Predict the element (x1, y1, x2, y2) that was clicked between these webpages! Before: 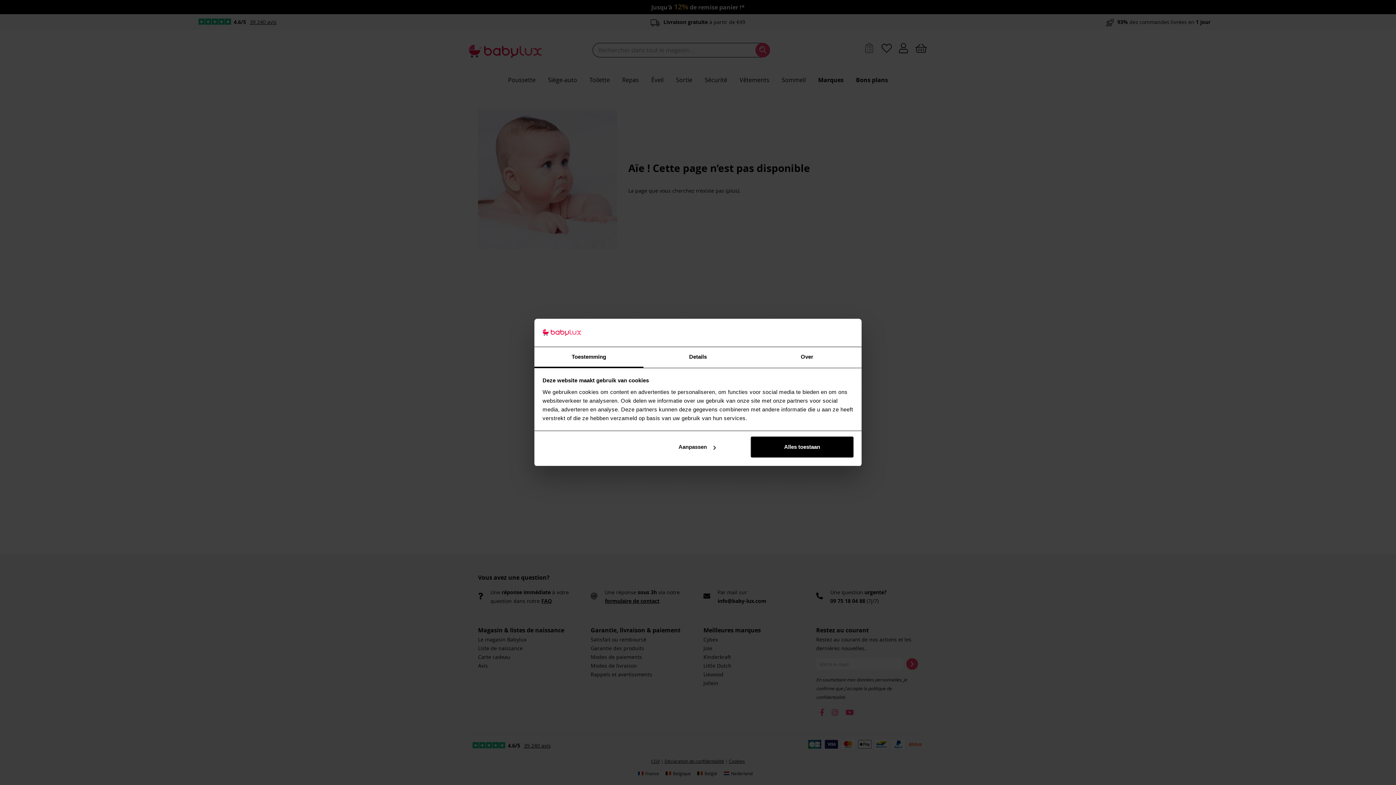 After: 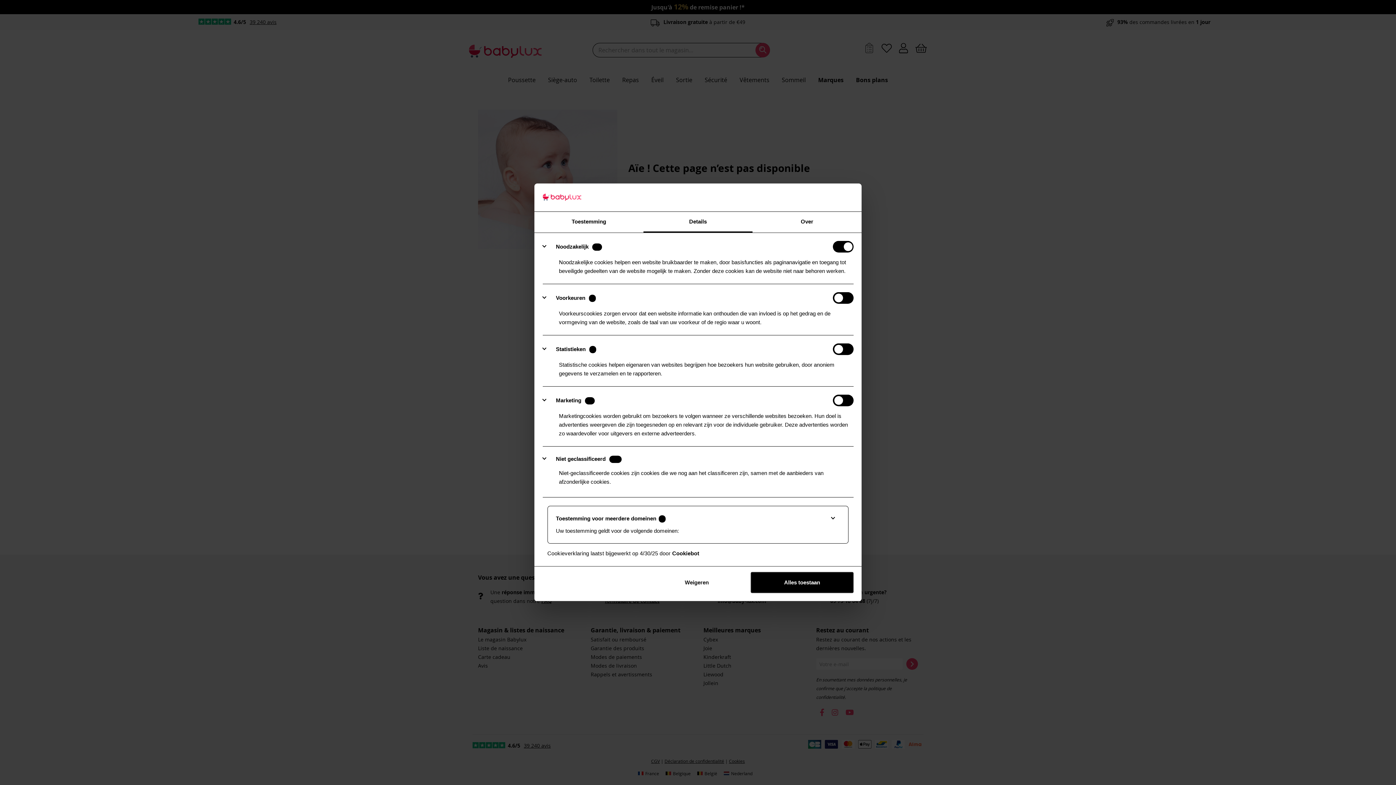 Action: label: Aanpassen bbox: (645, 436, 748, 457)